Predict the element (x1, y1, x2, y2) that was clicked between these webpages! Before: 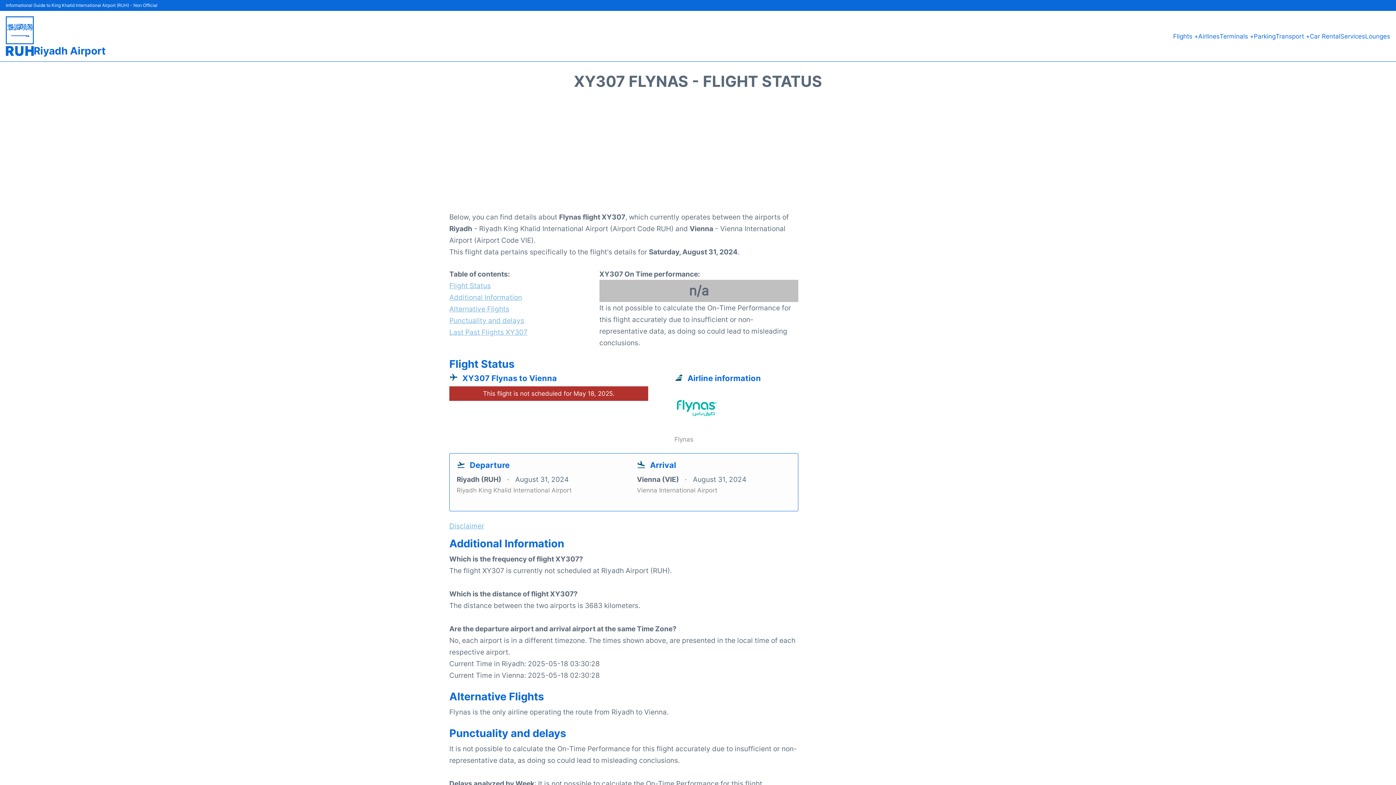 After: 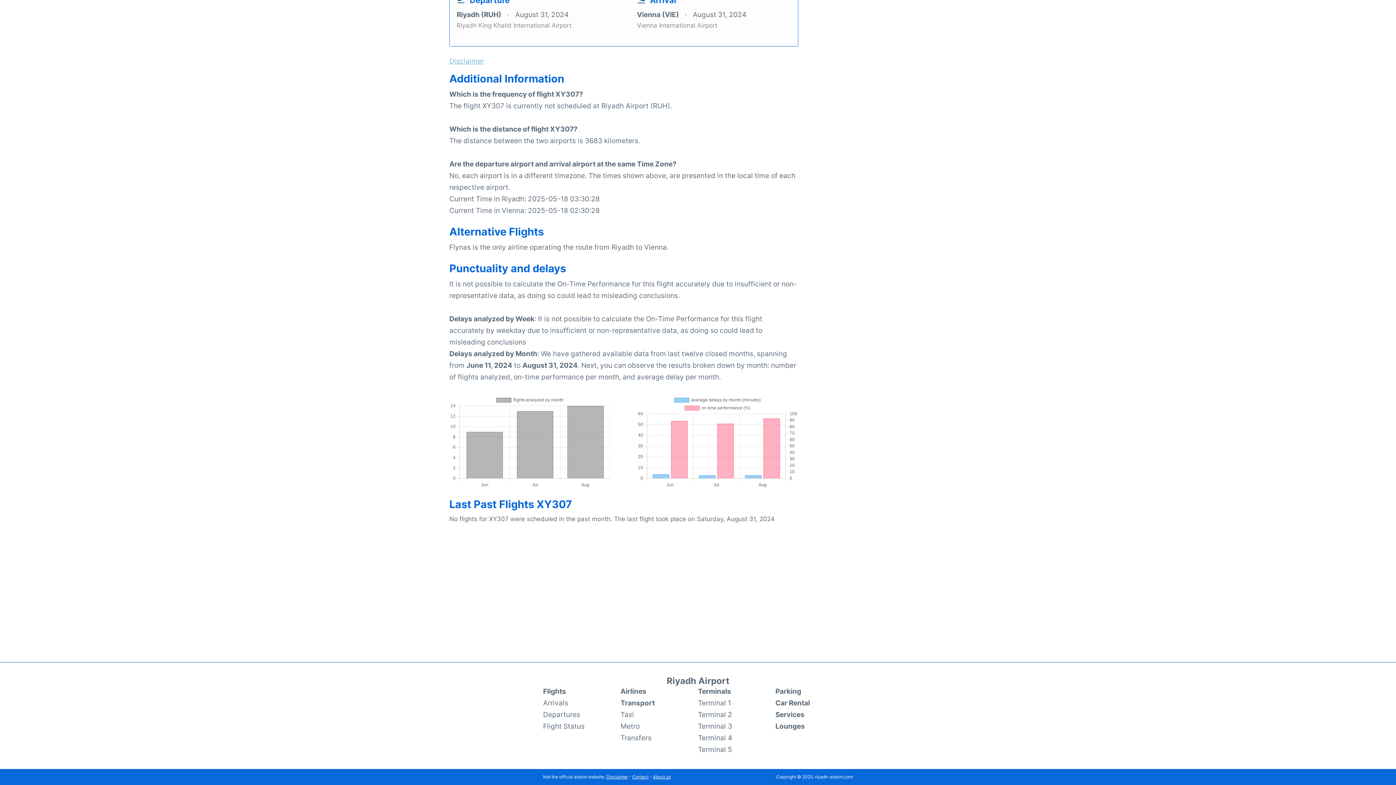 Action: label: Last Past Flights XY307 bbox: (449, 326, 573, 338)